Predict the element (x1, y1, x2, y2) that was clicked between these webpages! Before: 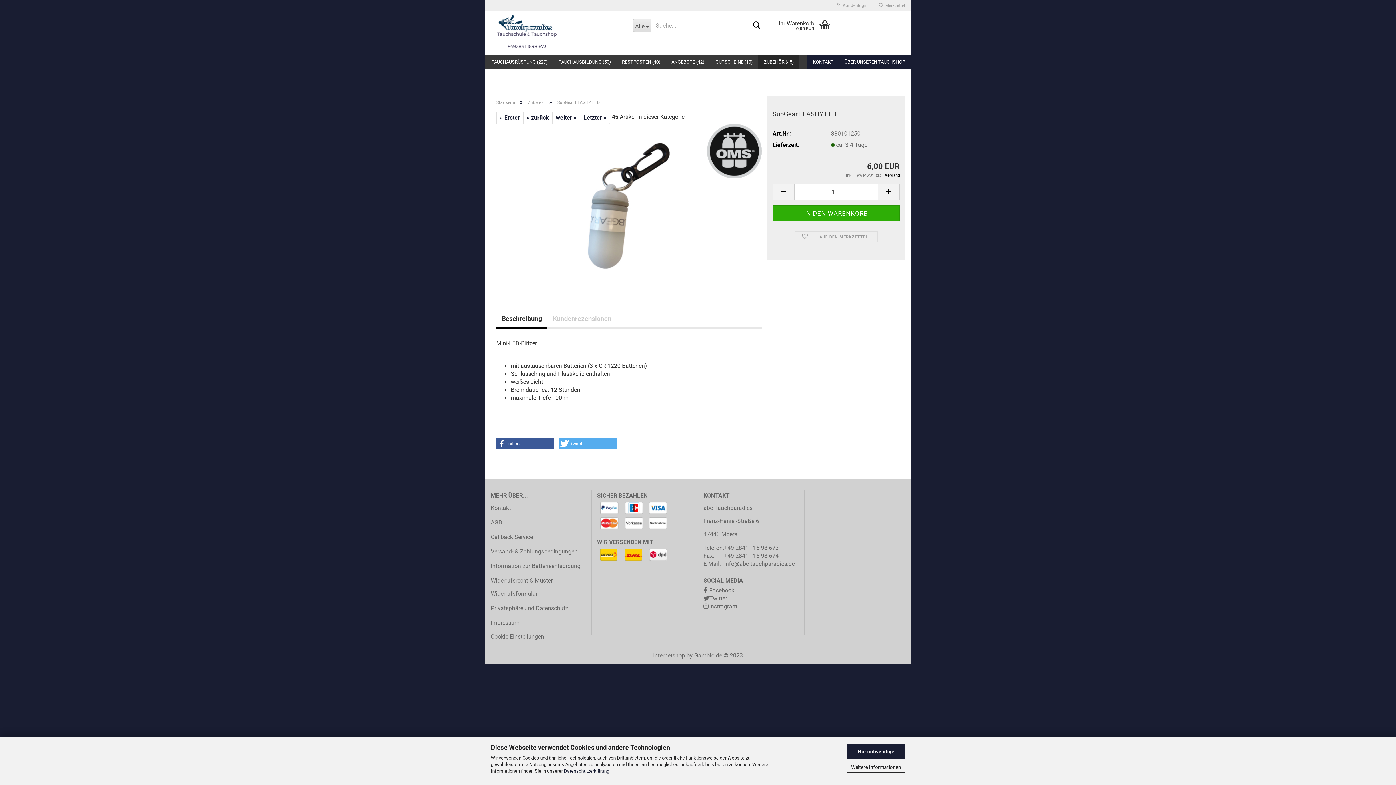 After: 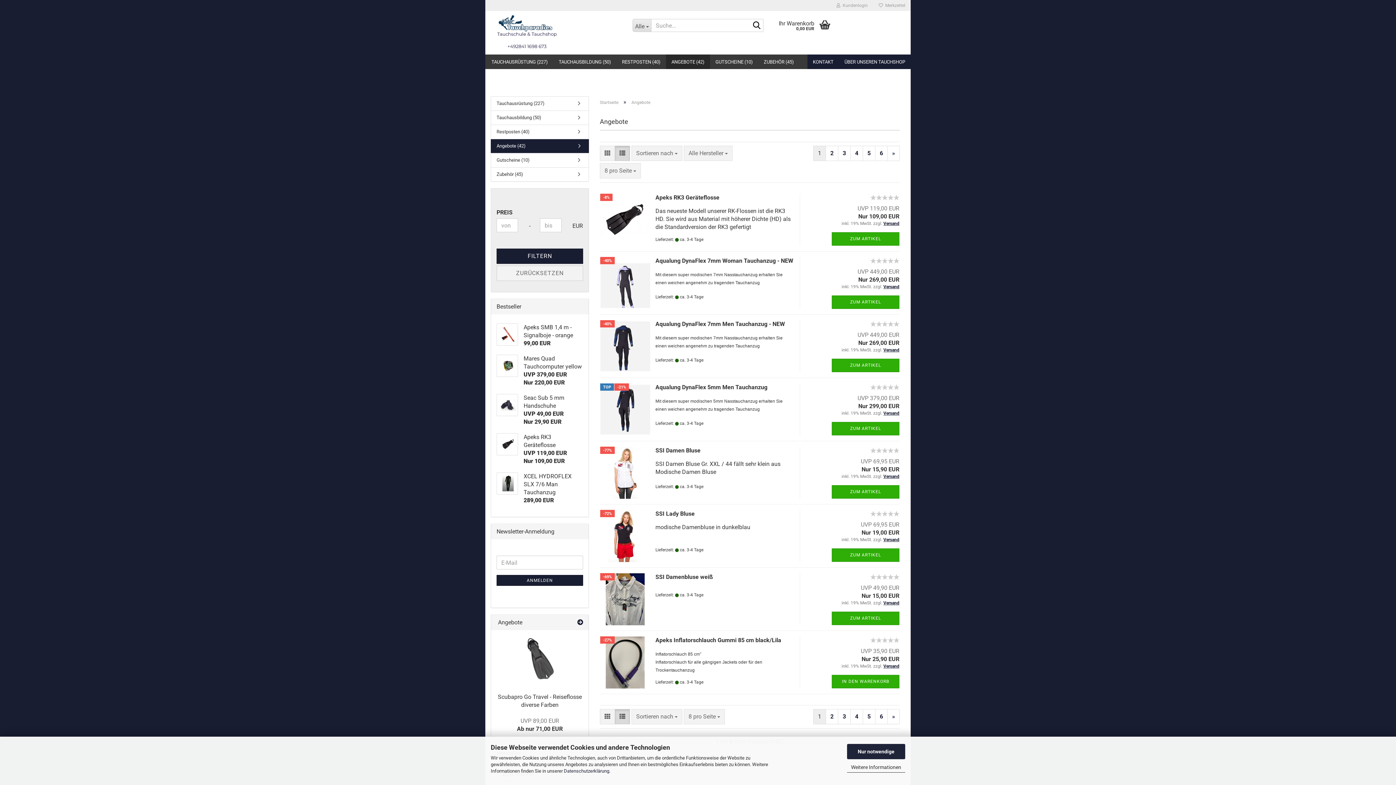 Action: label: ANGEBOTE (42) bbox: (666, 54, 710, 69)